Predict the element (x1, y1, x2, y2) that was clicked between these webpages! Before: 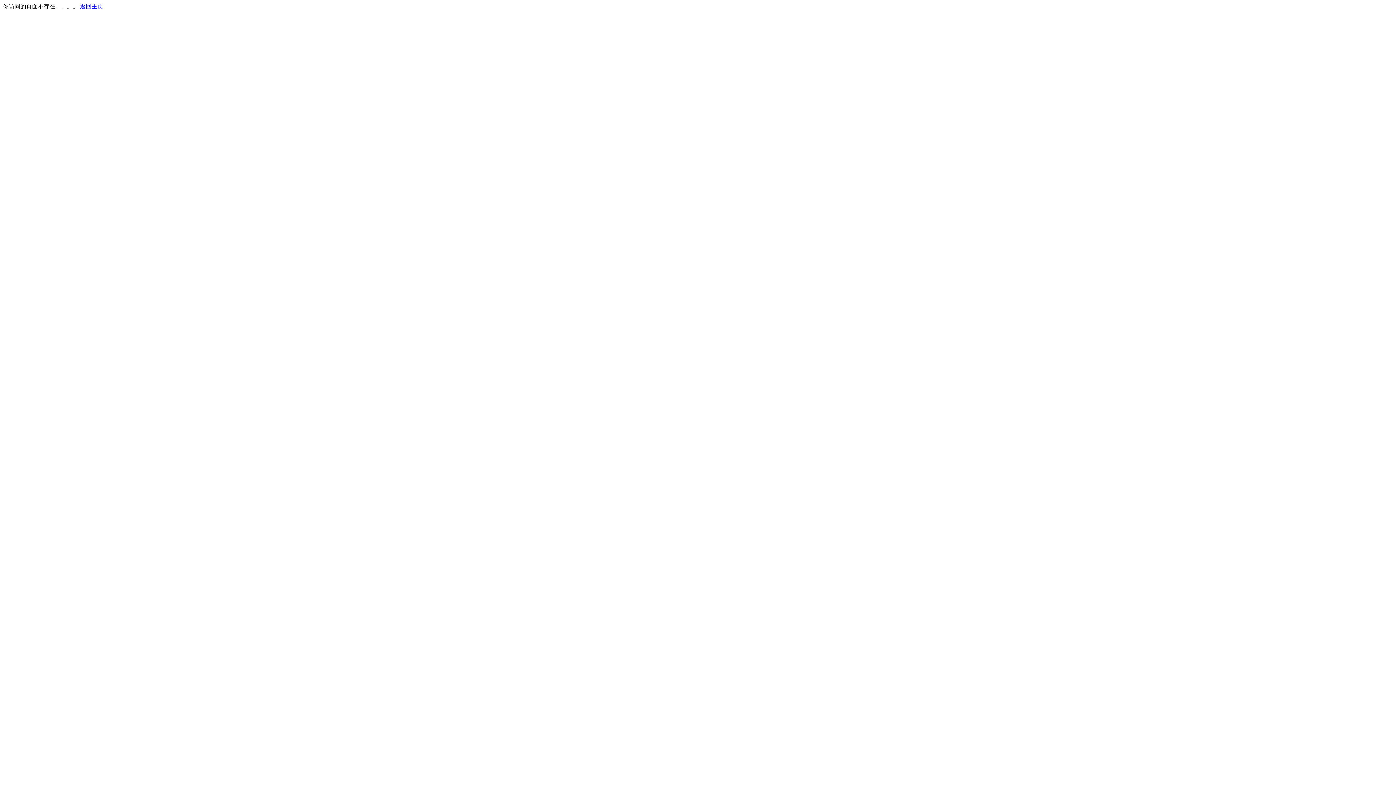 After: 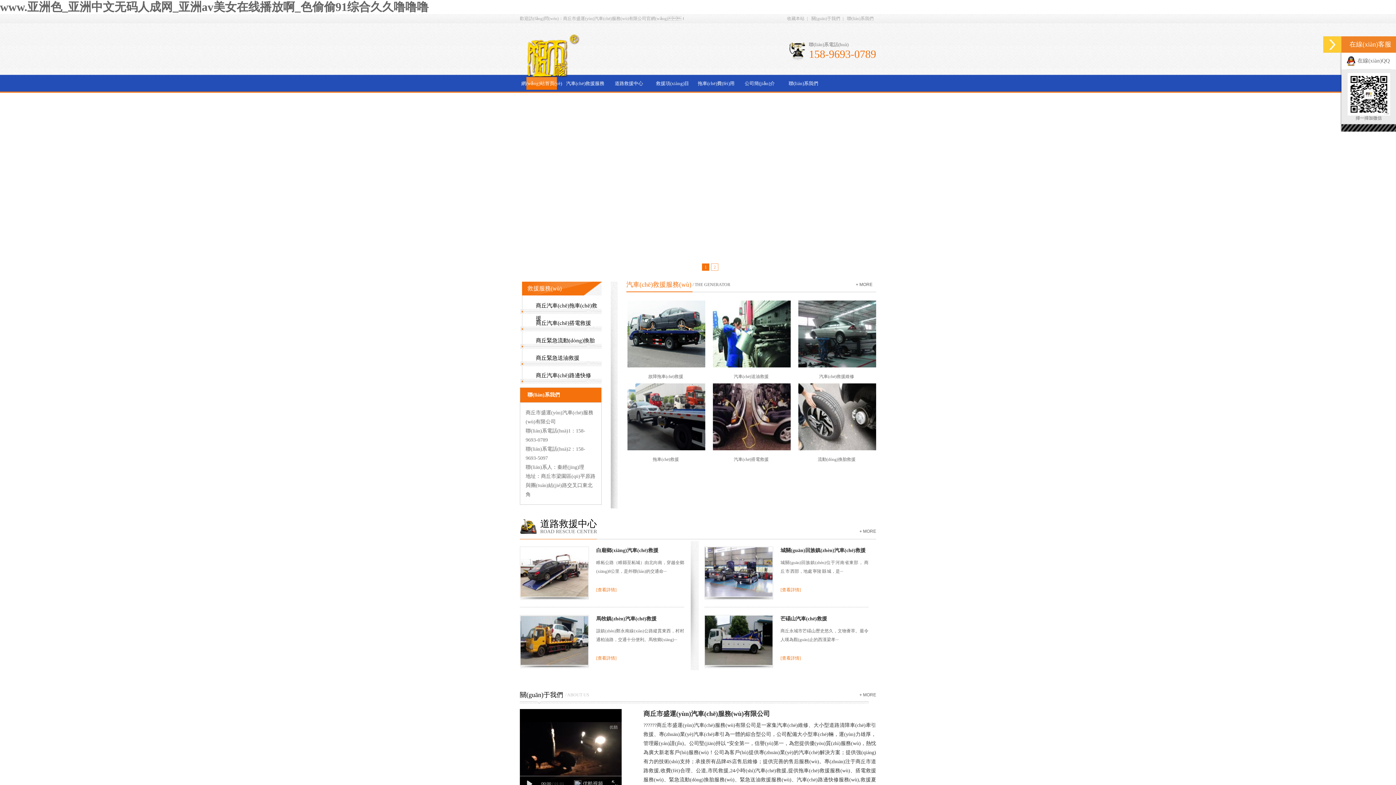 Action: bbox: (80, 3, 103, 9) label: 返回主页